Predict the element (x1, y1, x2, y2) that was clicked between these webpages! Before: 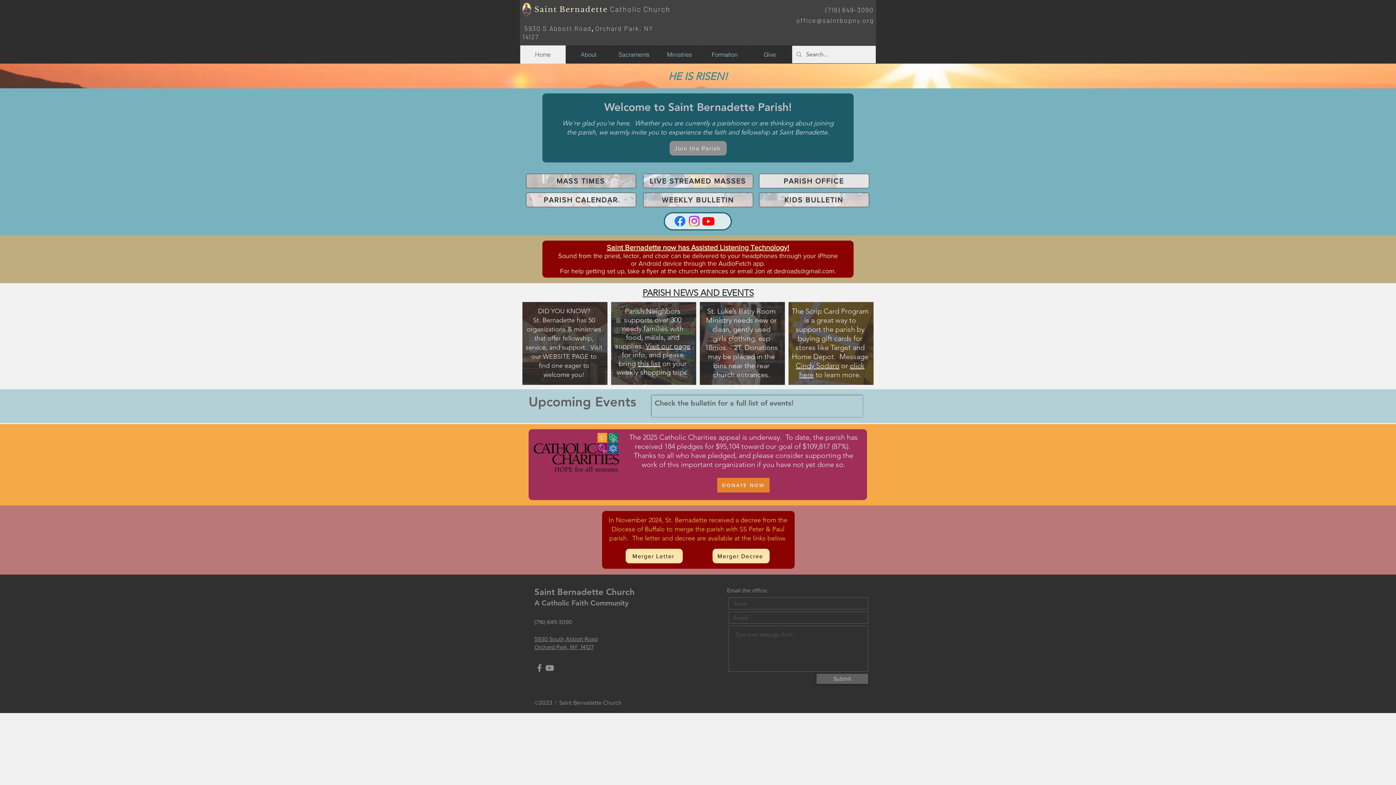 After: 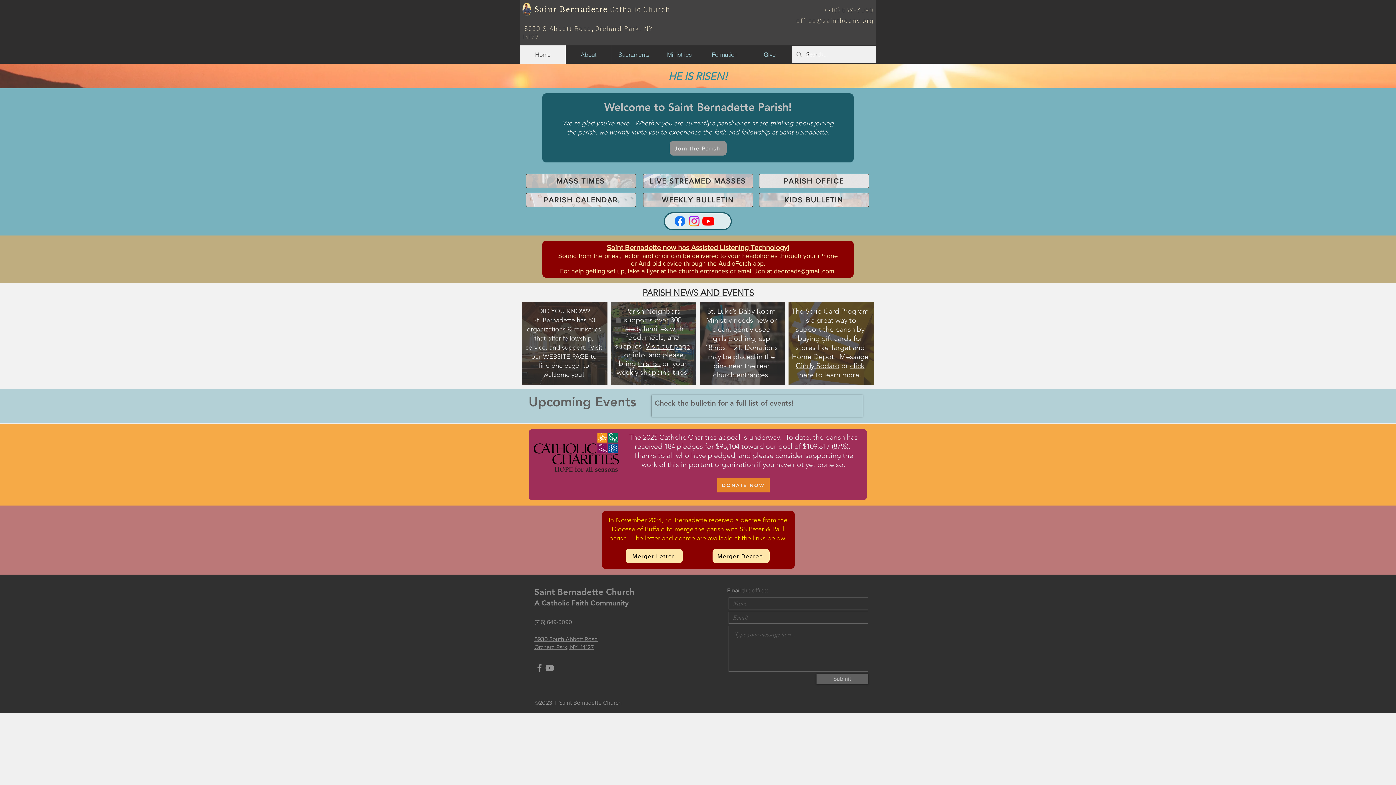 Action: bbox: (533, 433, 619, 472)